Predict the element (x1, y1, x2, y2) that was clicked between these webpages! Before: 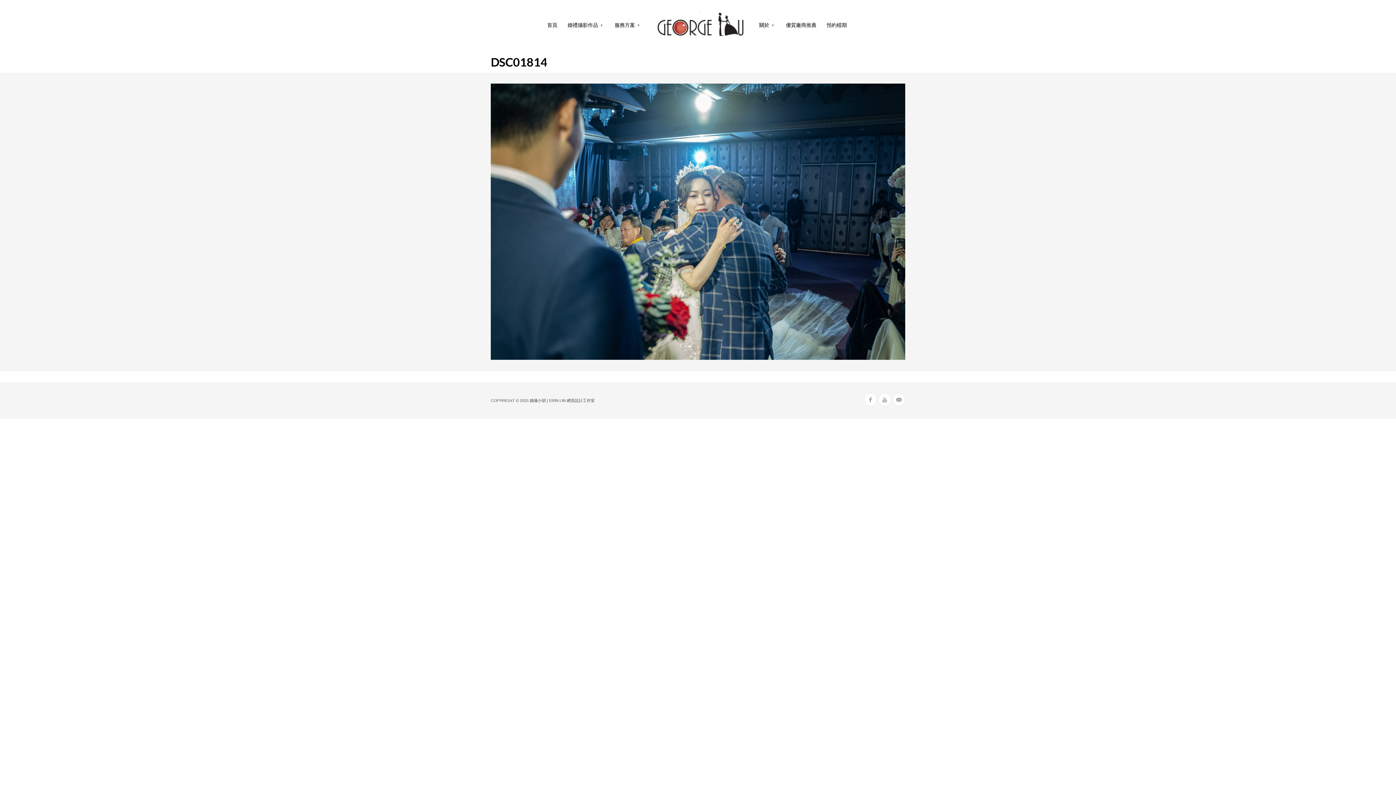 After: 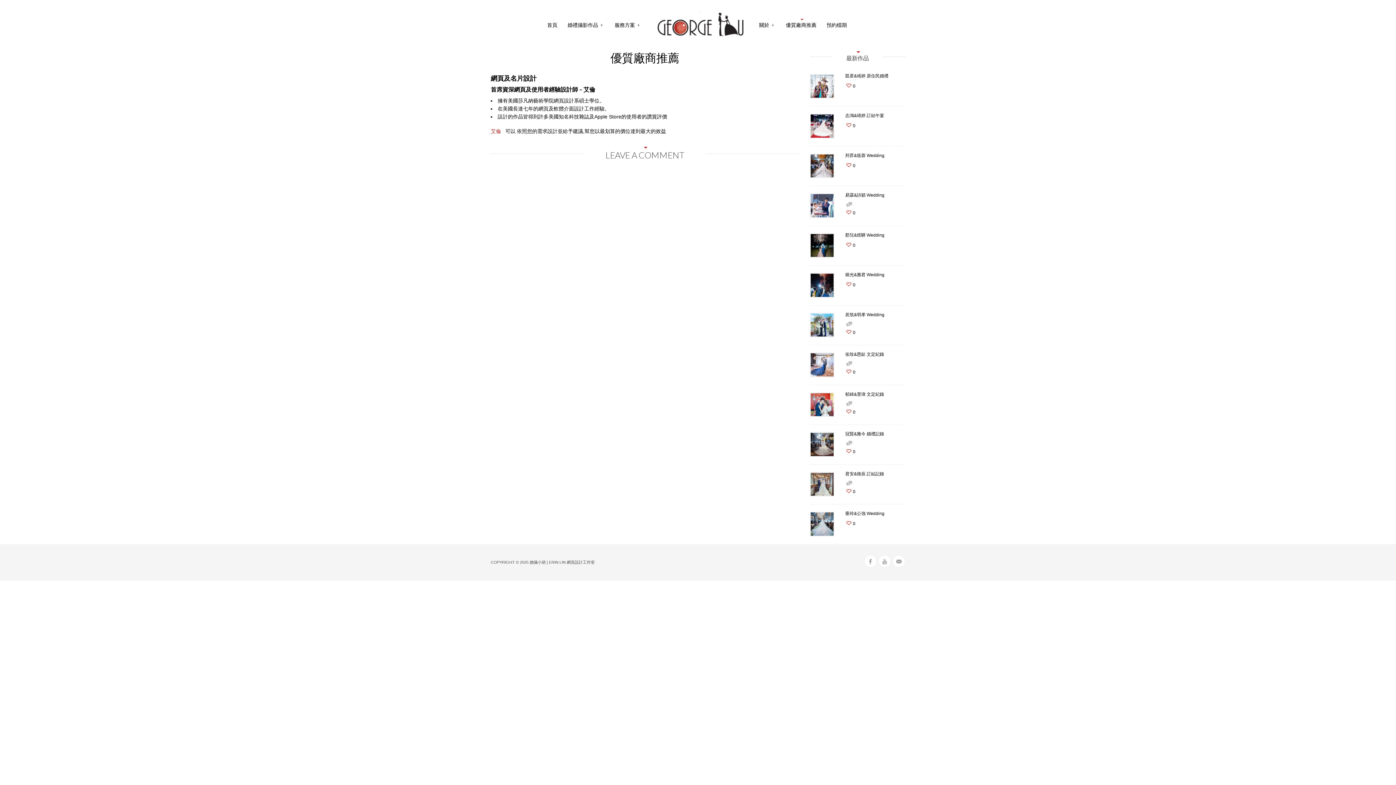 Action: label: 優質廠商推薦 bbox: (786, 20, 816, 29)